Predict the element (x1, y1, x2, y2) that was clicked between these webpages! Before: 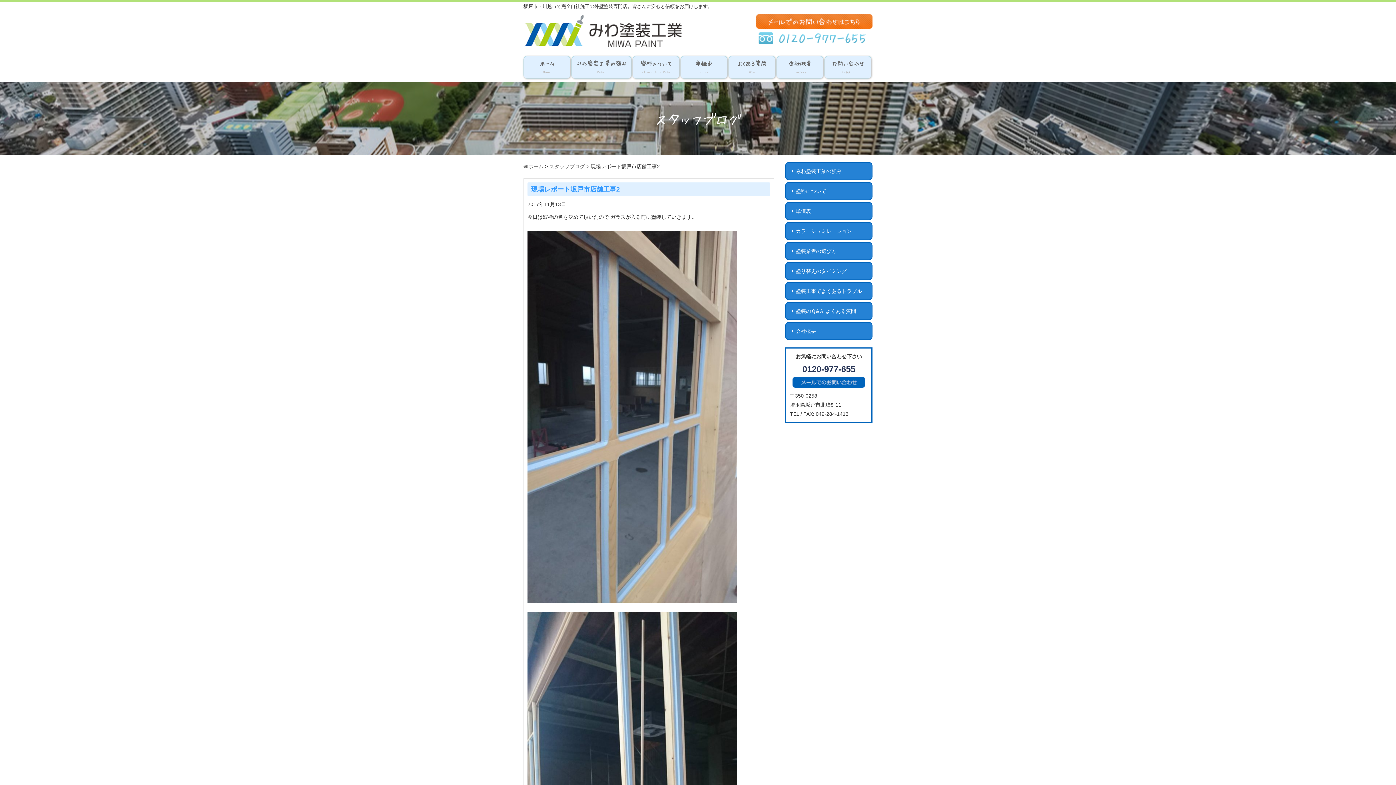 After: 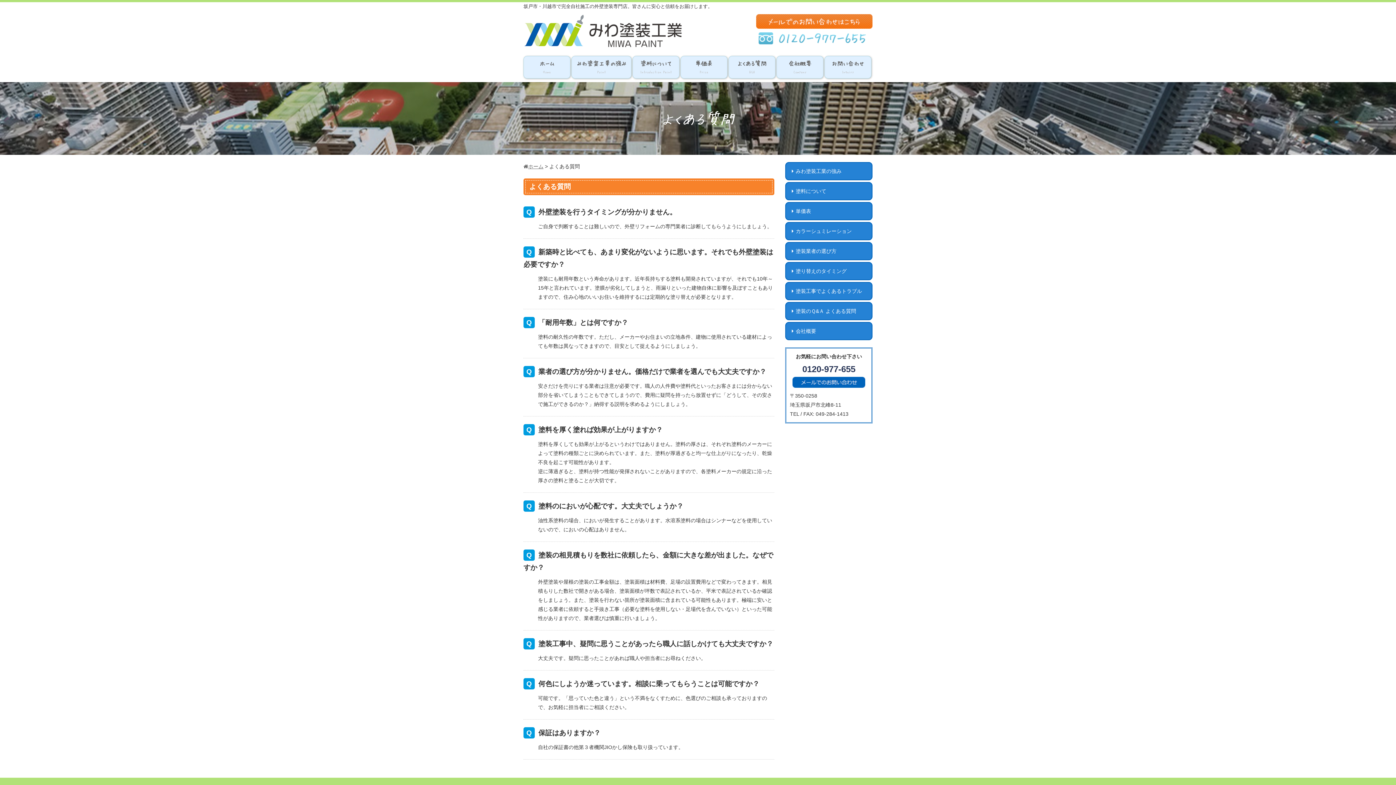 Action: label: よくある質問
Q&A bbox: (729, 56, 775, 78)